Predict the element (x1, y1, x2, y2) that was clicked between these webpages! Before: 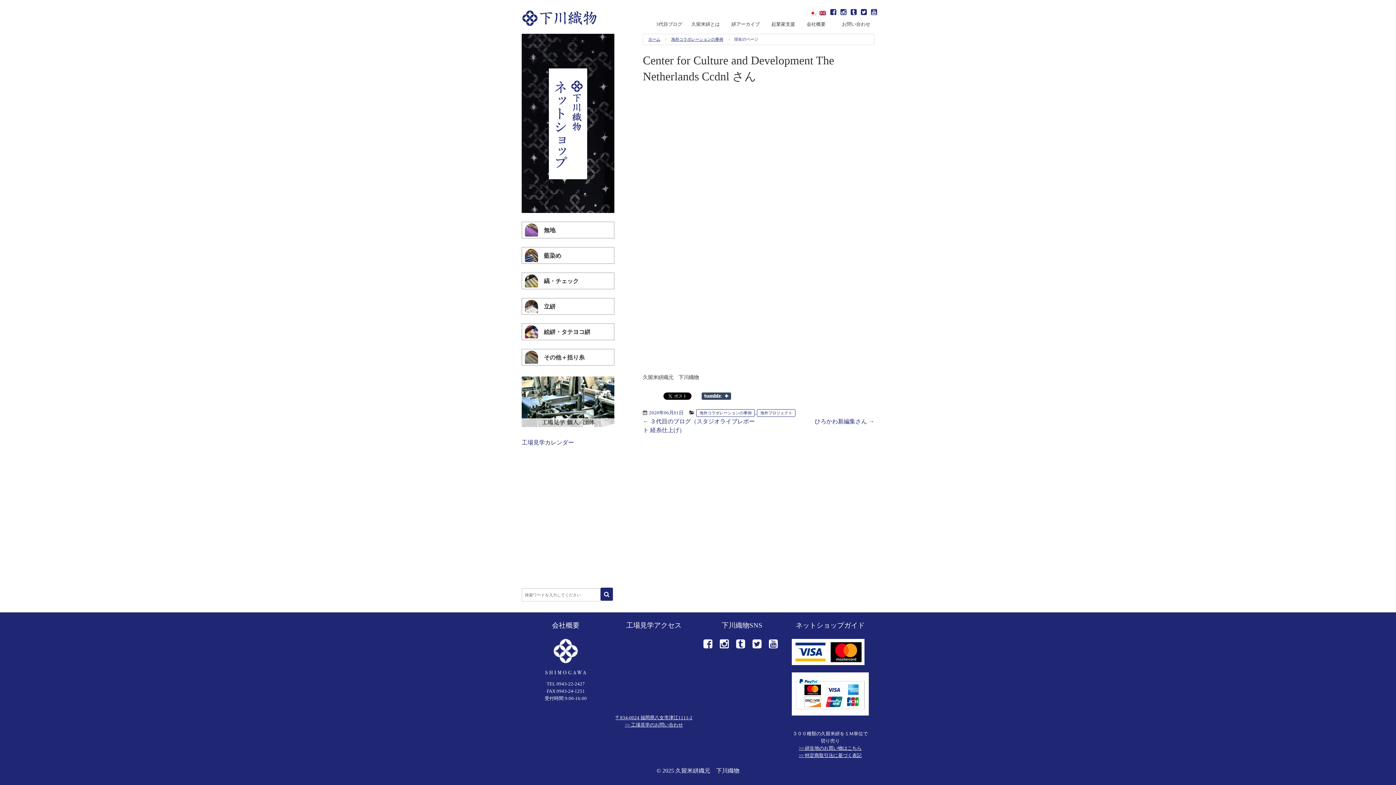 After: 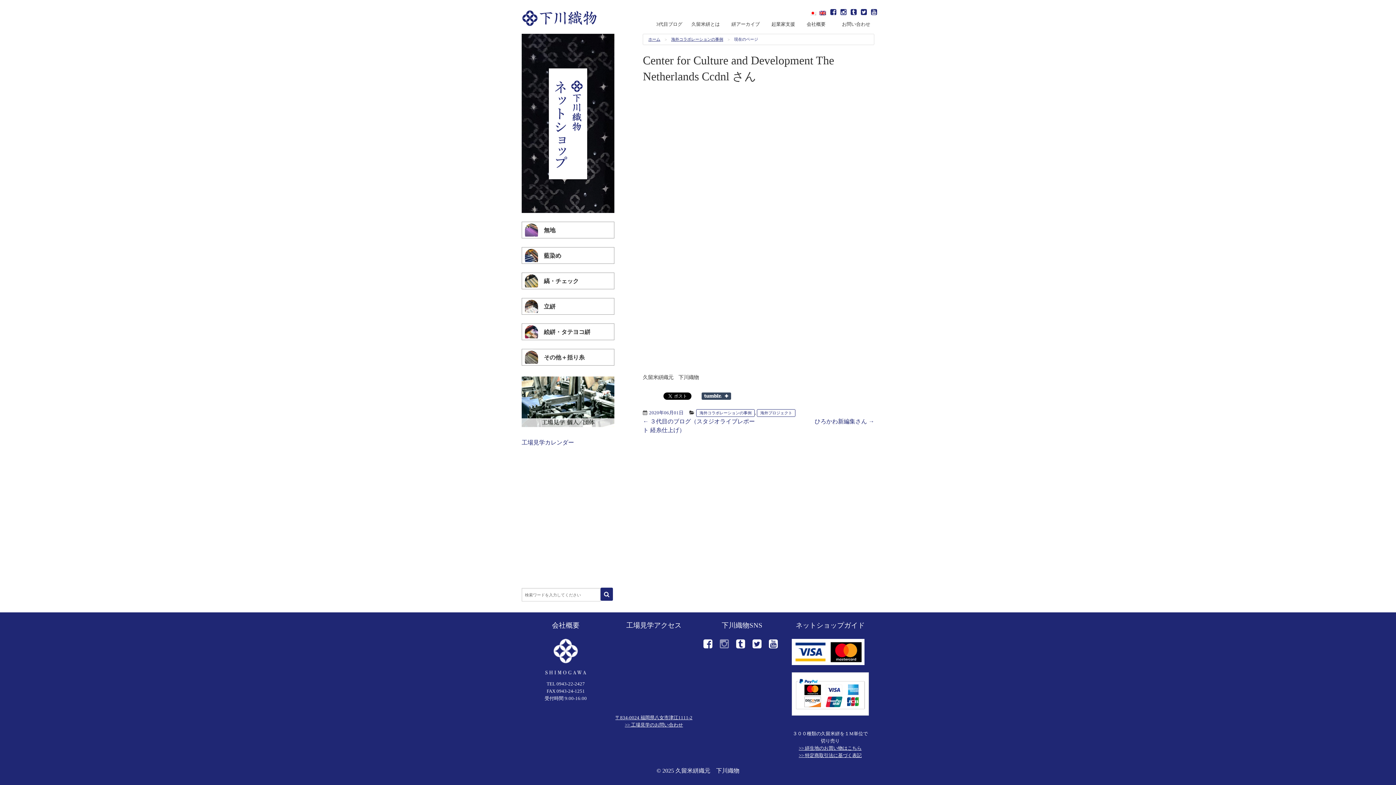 Action: bbox: (720, 643, 729, 649)